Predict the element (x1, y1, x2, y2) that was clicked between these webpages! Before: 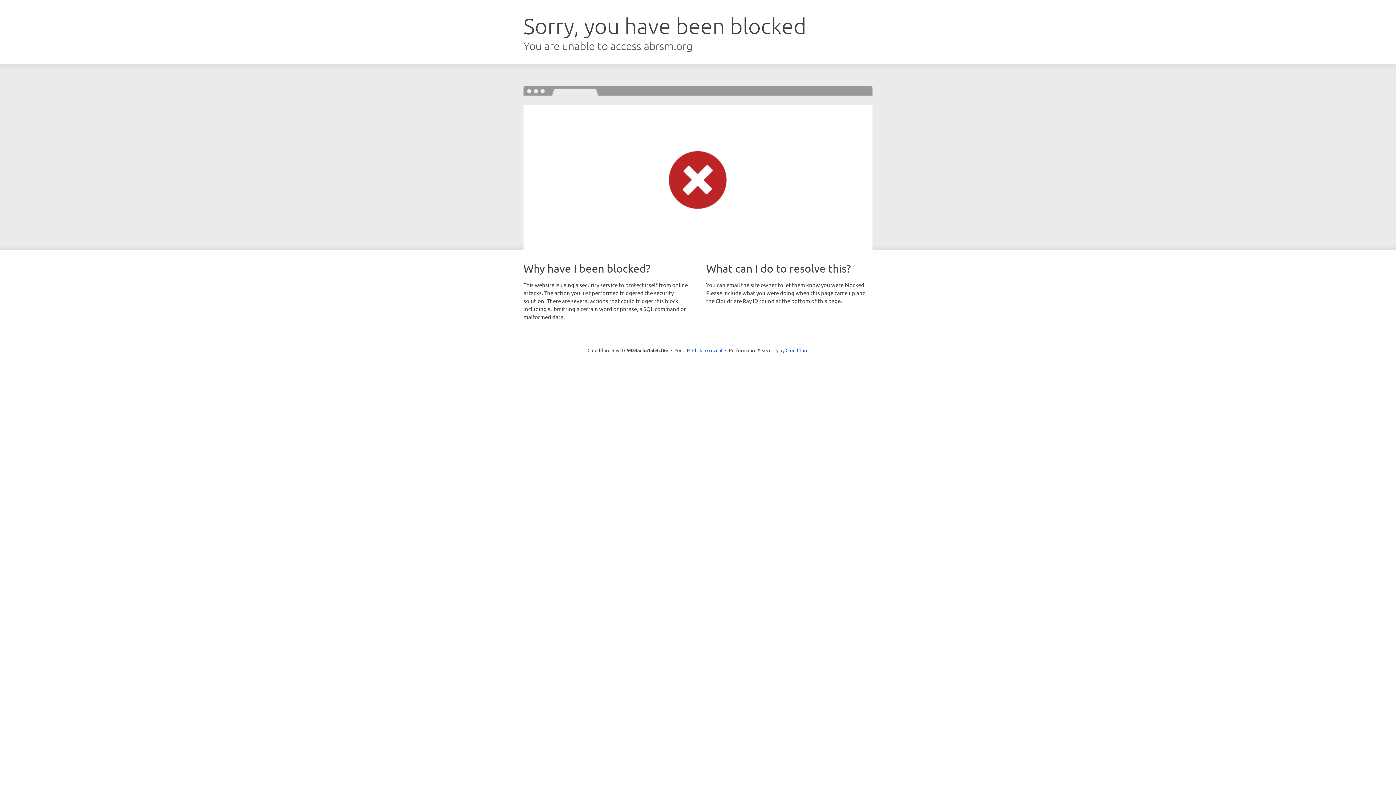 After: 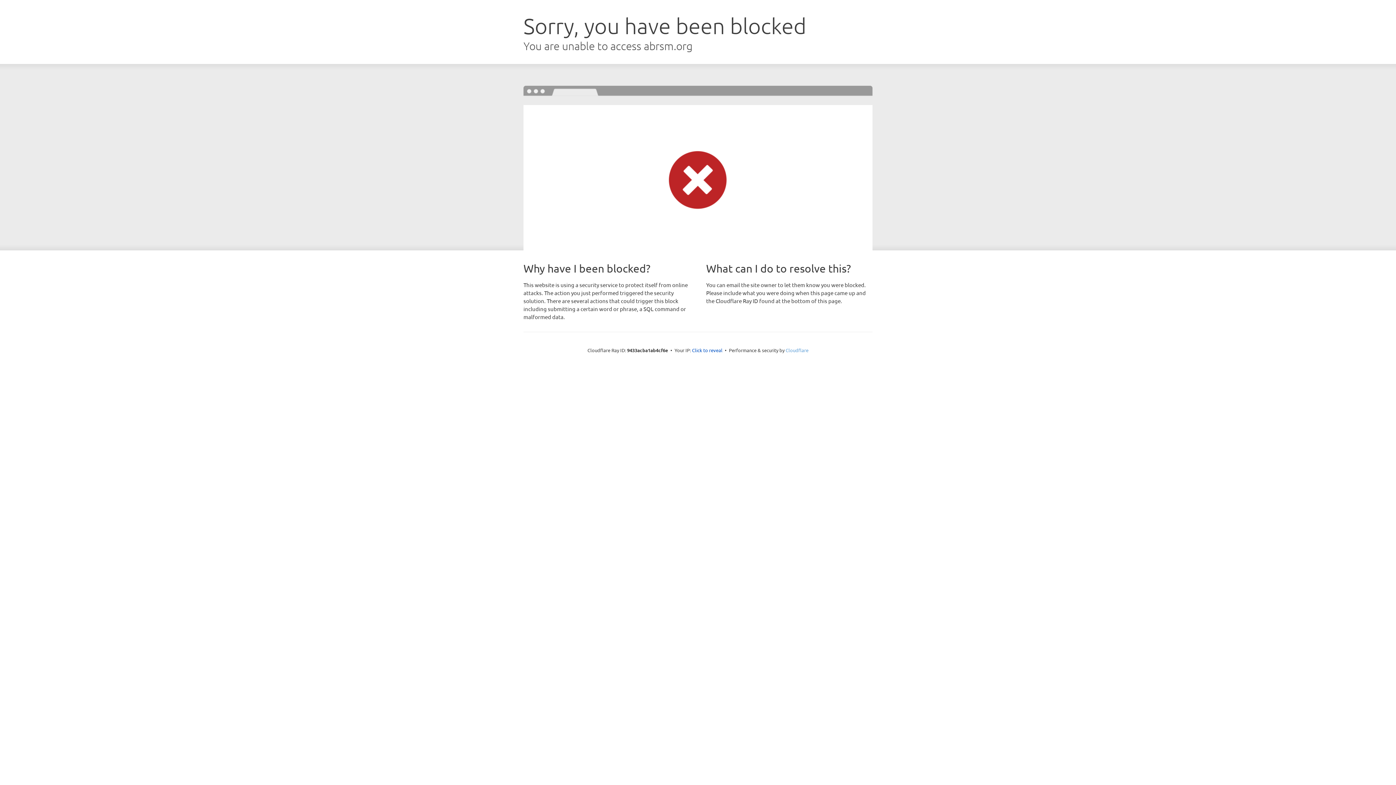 Action: label: Cloudflare bbox: (785, 347, 808, 353)